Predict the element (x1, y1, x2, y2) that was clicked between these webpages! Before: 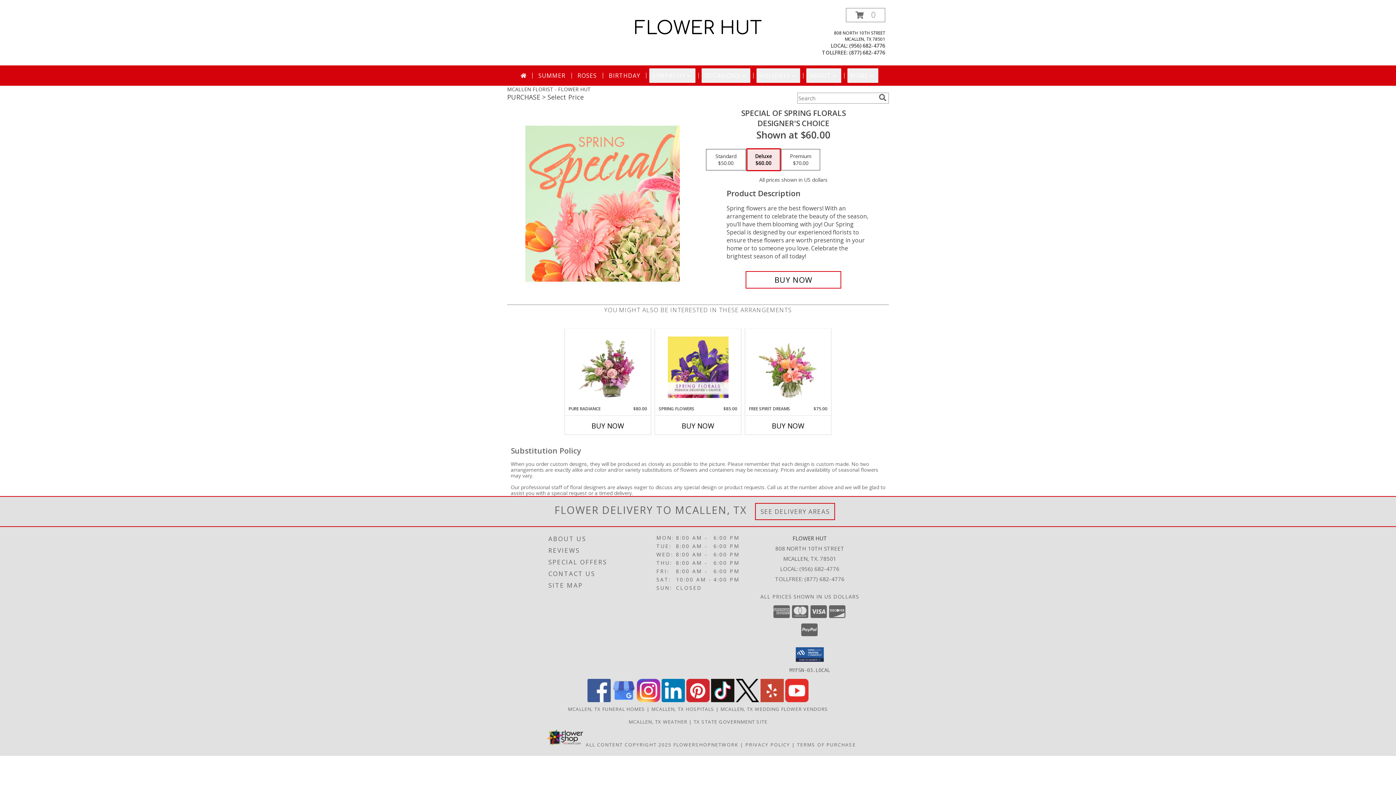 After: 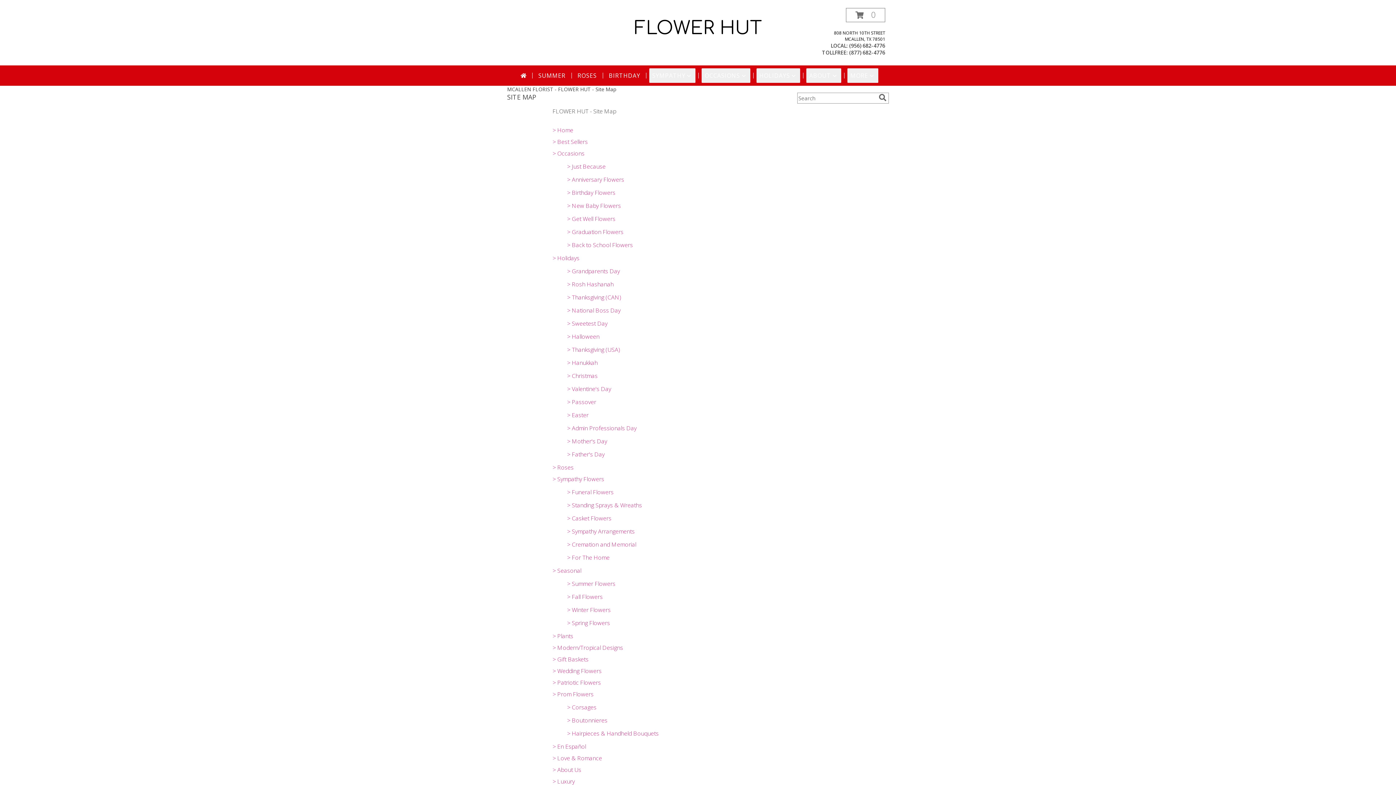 Action: label: SITE MAP bbox: (548, 579, 654, 591)